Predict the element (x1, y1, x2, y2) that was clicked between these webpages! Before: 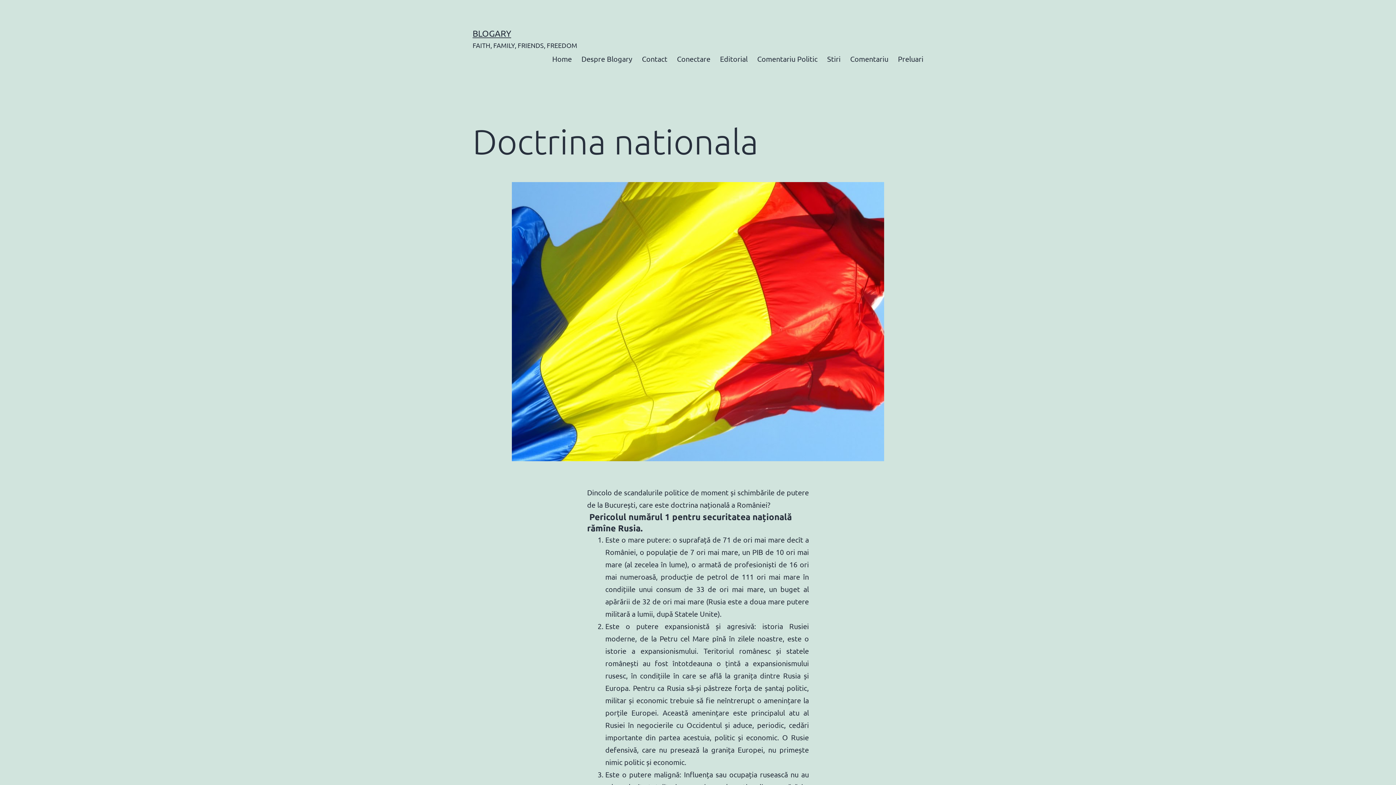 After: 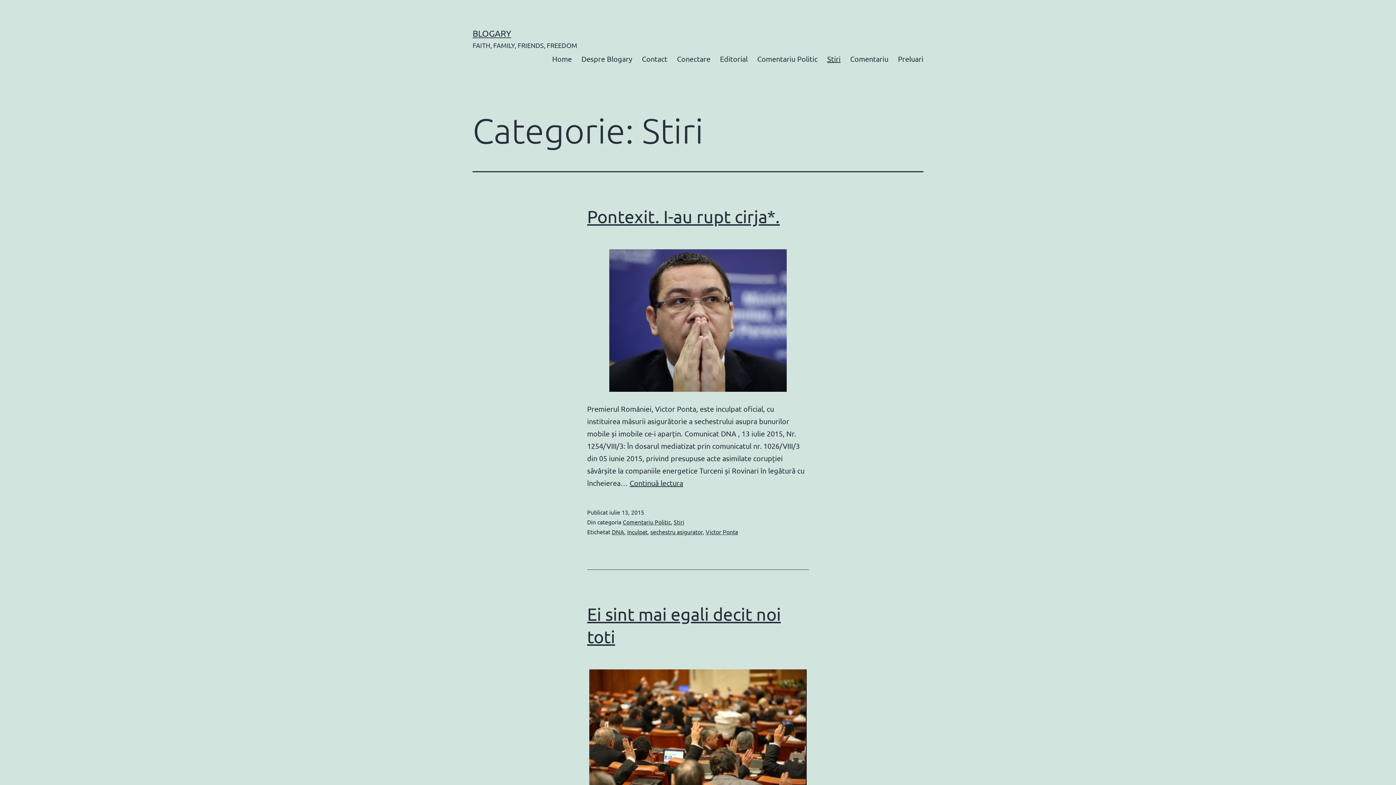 Action: label: Stiri bbox: (822, 49, 845, 67)